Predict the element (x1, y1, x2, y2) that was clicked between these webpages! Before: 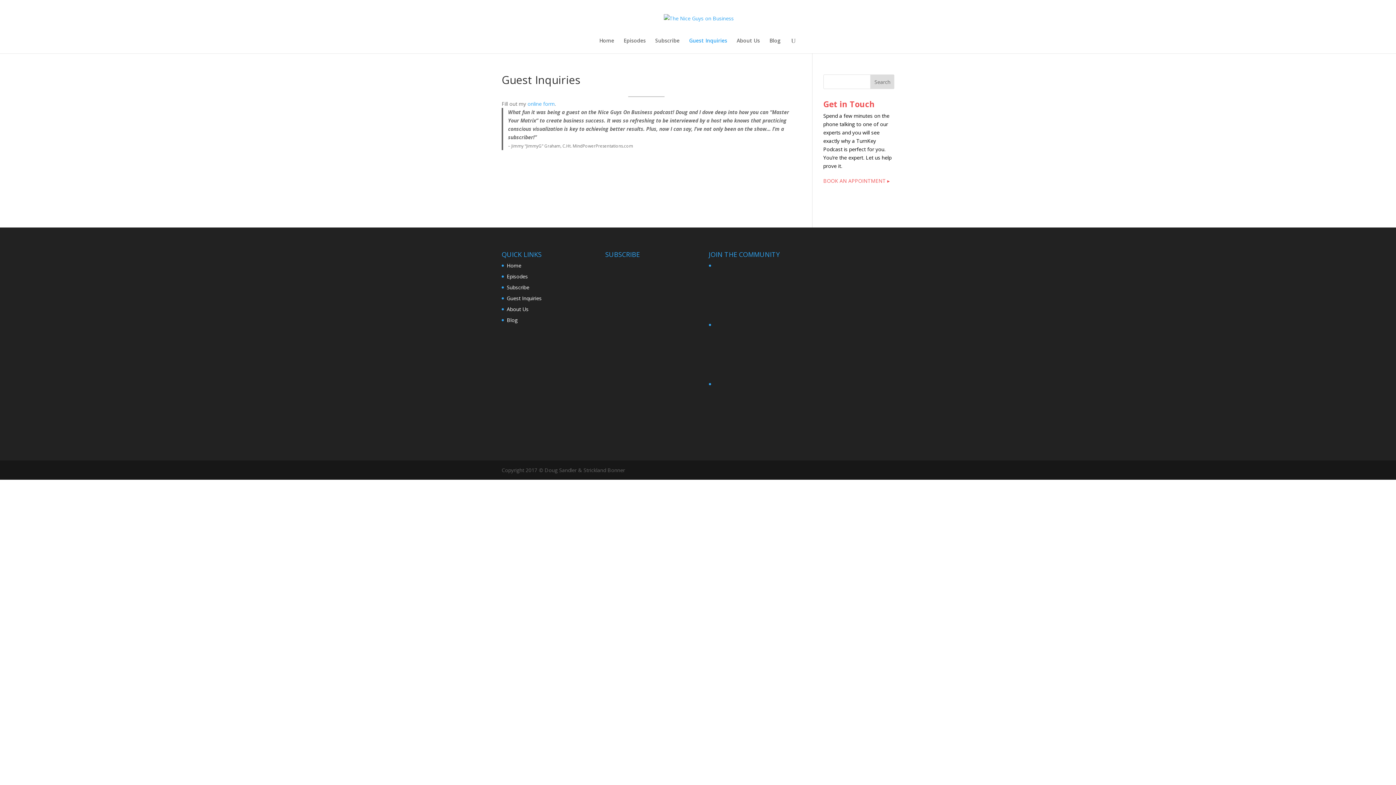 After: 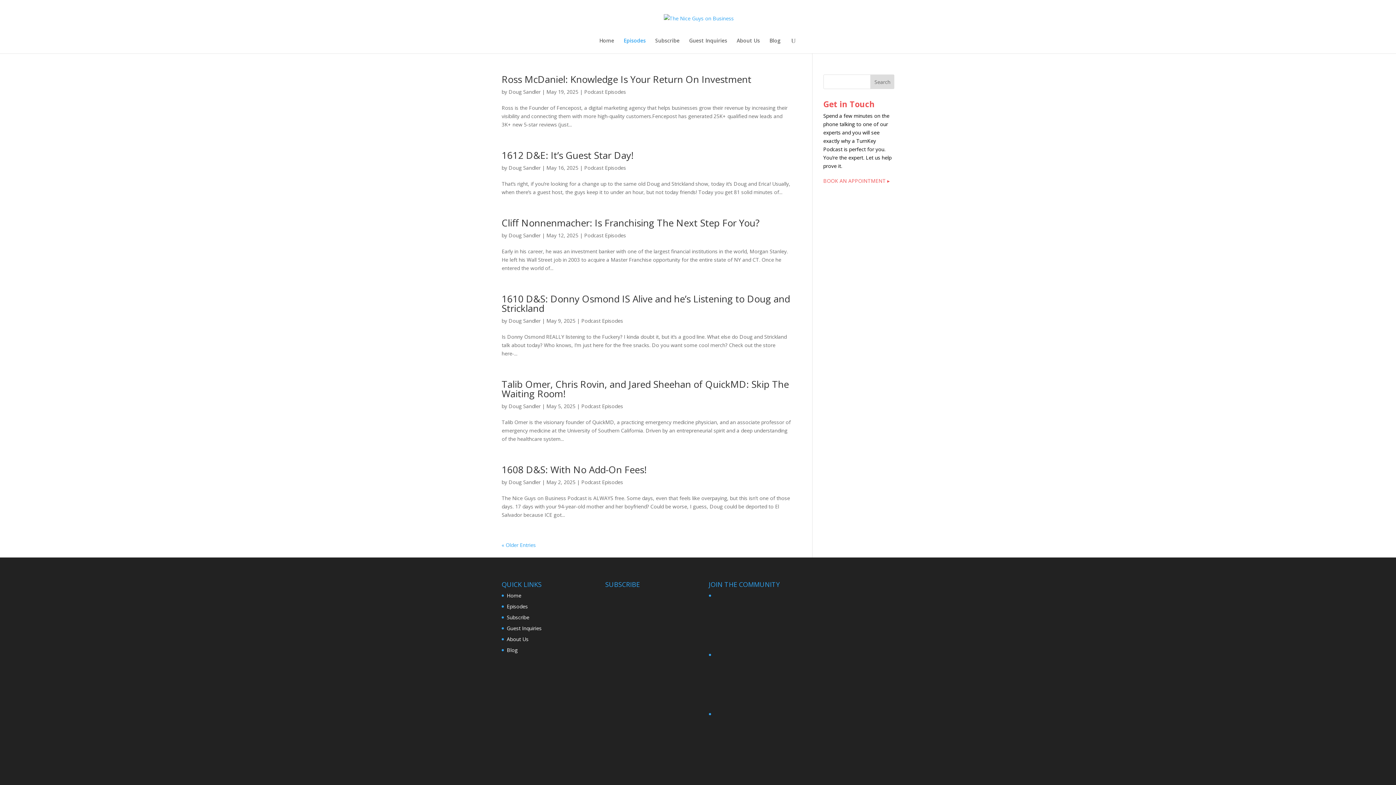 Action: bbox: (506, 273, 528, 279) label: Episodes